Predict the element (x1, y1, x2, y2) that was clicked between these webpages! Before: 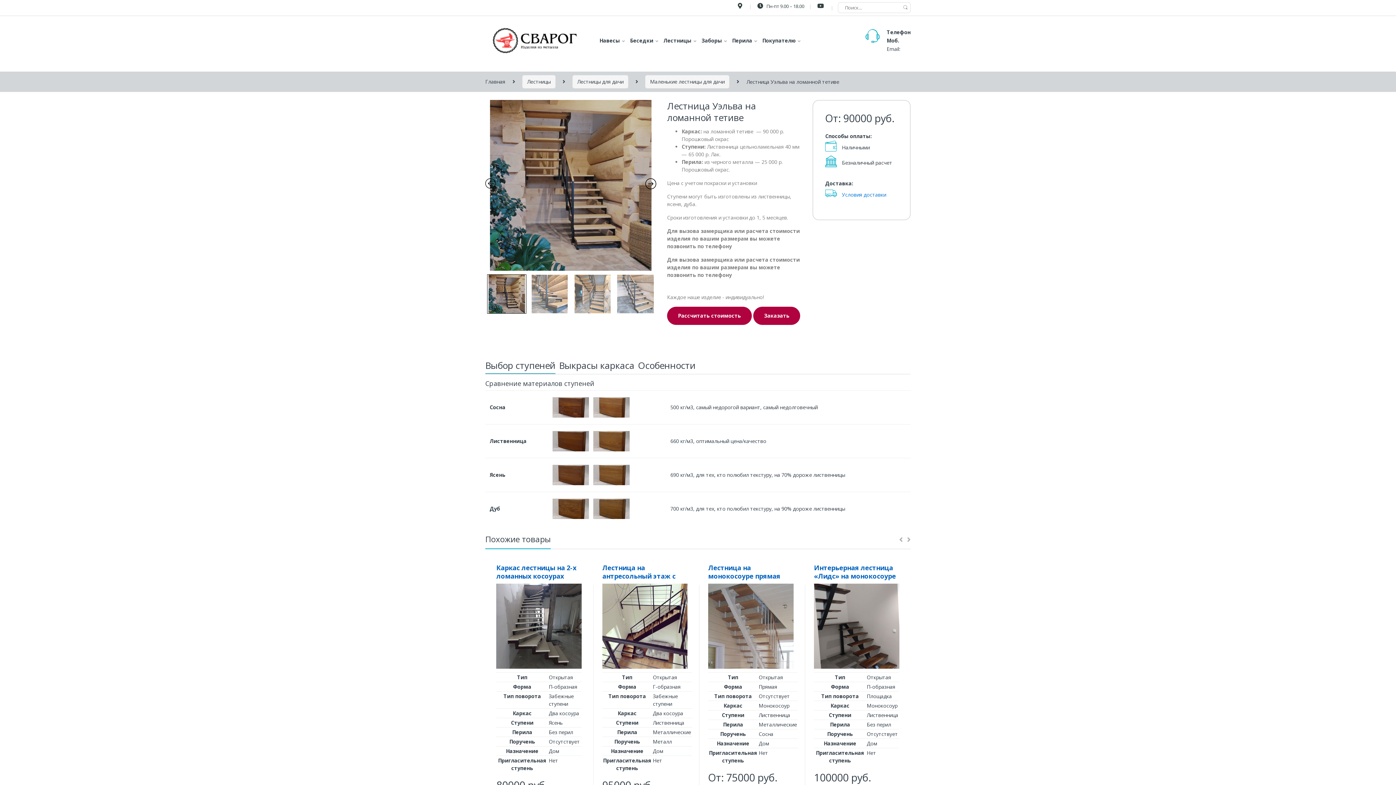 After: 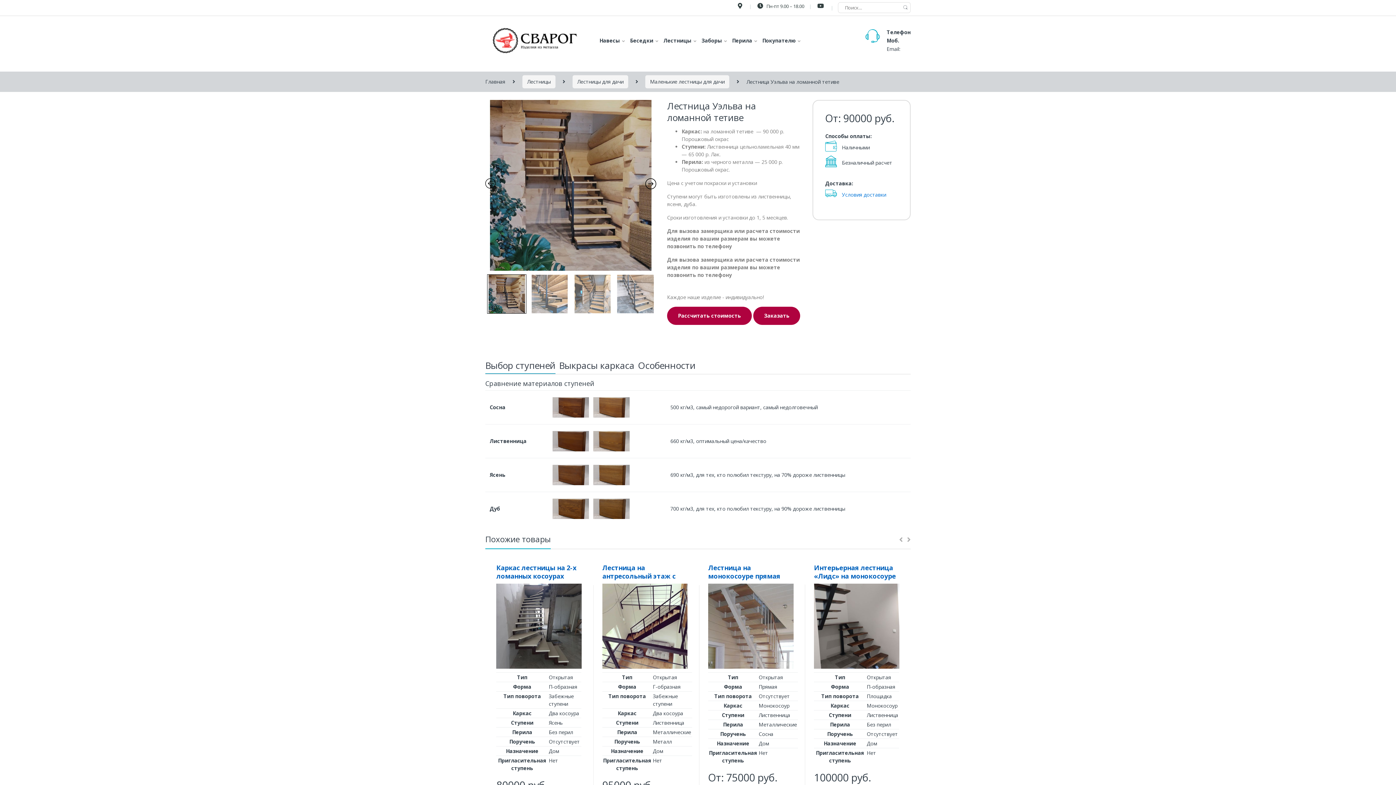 Action: label:  Пн-пт 9.00 – 18.00 bbox: (757, 2, 804, 10)